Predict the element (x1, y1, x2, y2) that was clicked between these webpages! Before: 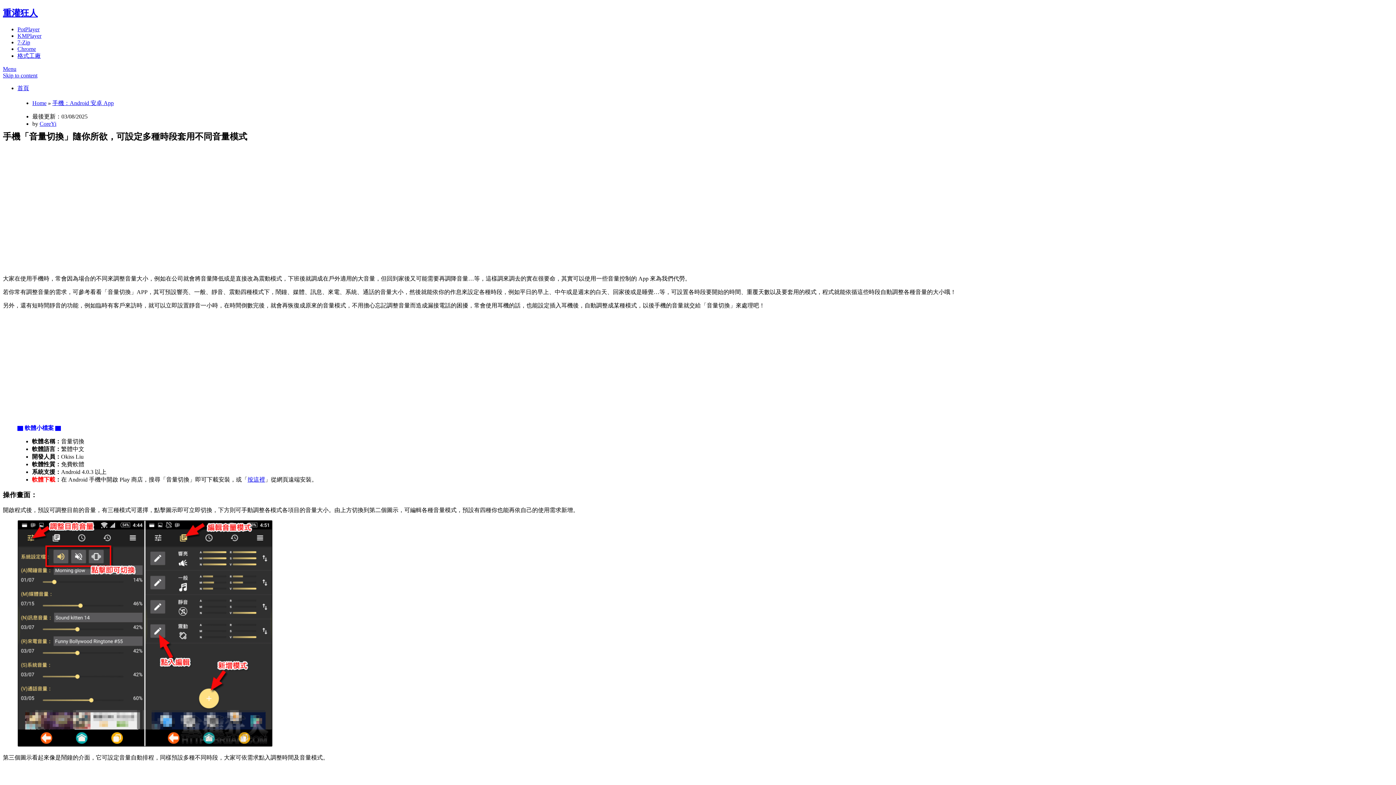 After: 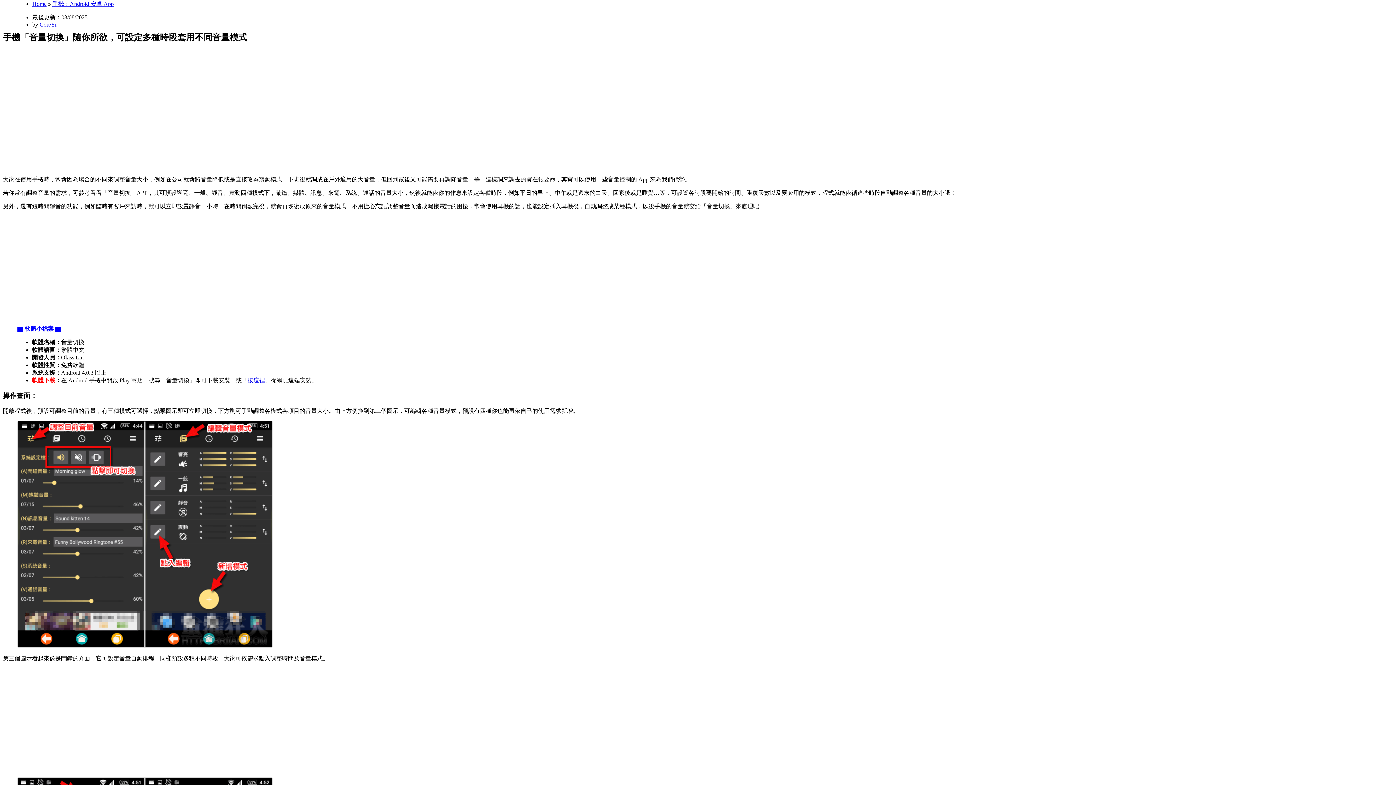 Action: bbox: (2, 72, 37, 78) label: Skip to content